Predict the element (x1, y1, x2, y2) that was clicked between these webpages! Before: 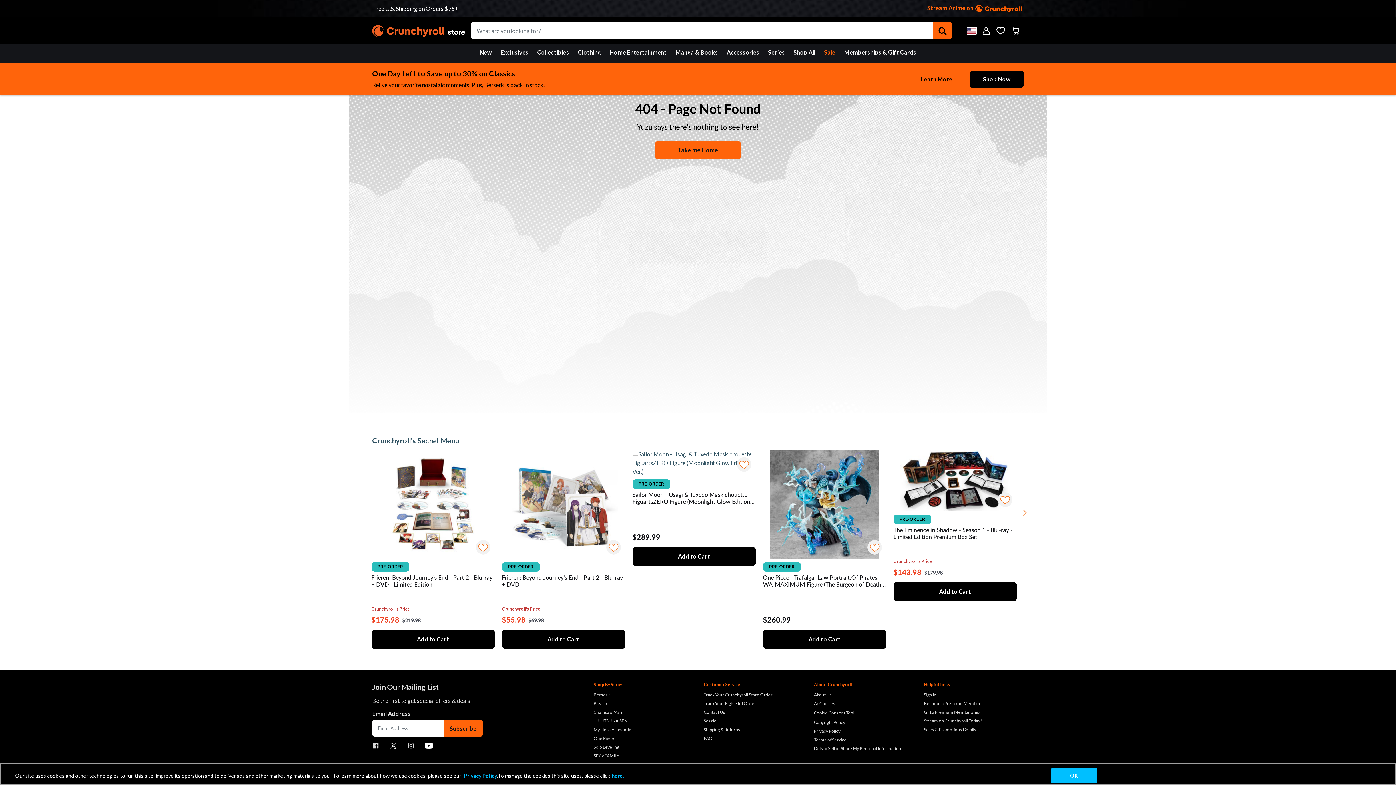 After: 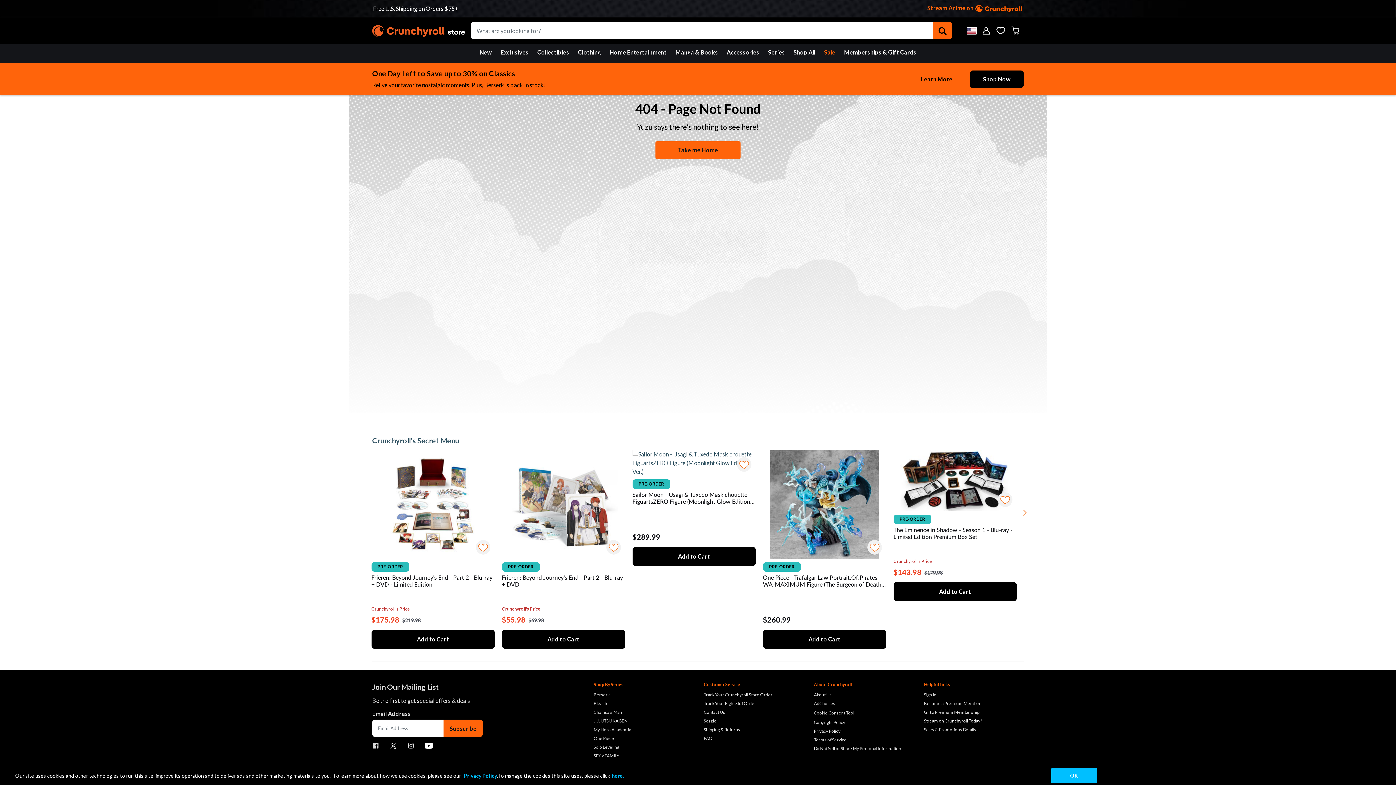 Action: label: Stream on Crunchyroll Today! bbox: (924, 717, 1022, 725)